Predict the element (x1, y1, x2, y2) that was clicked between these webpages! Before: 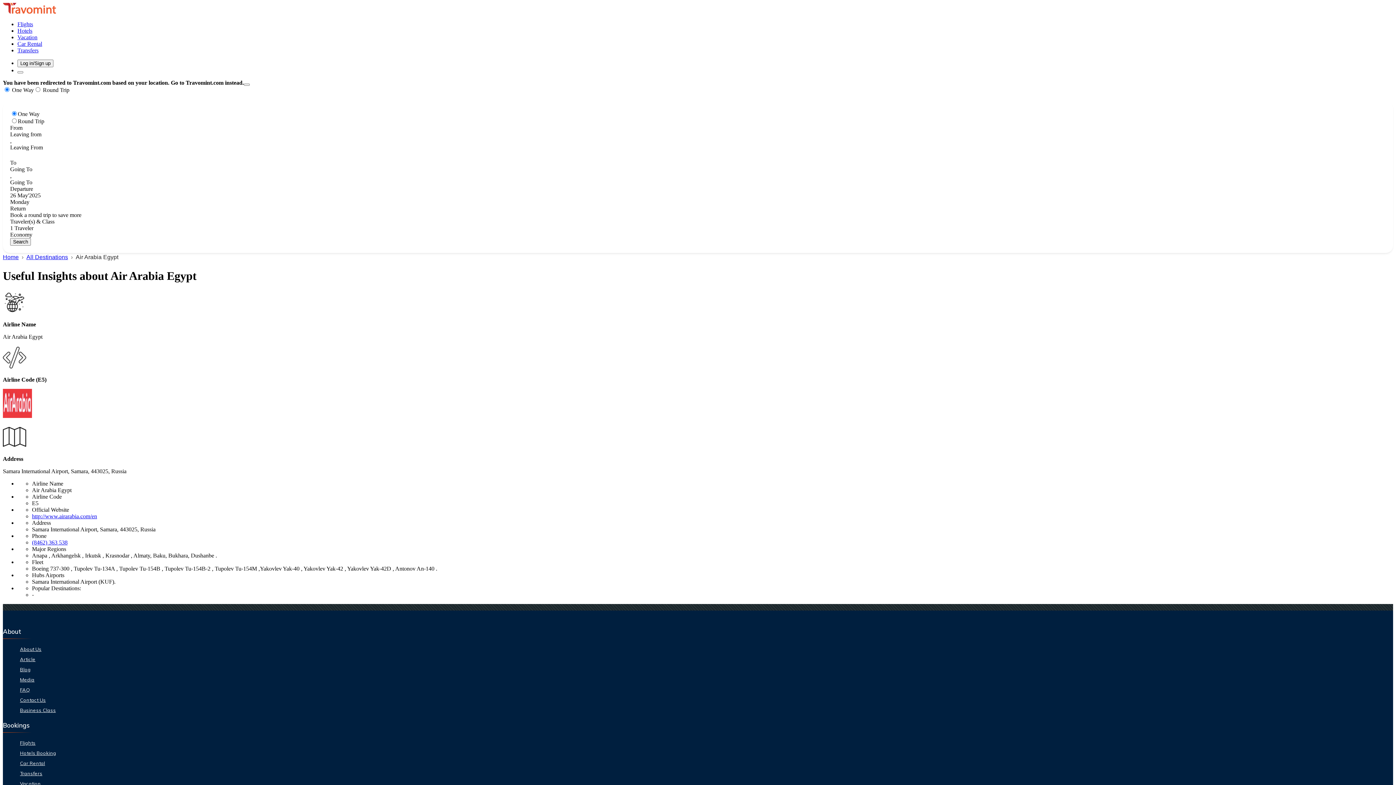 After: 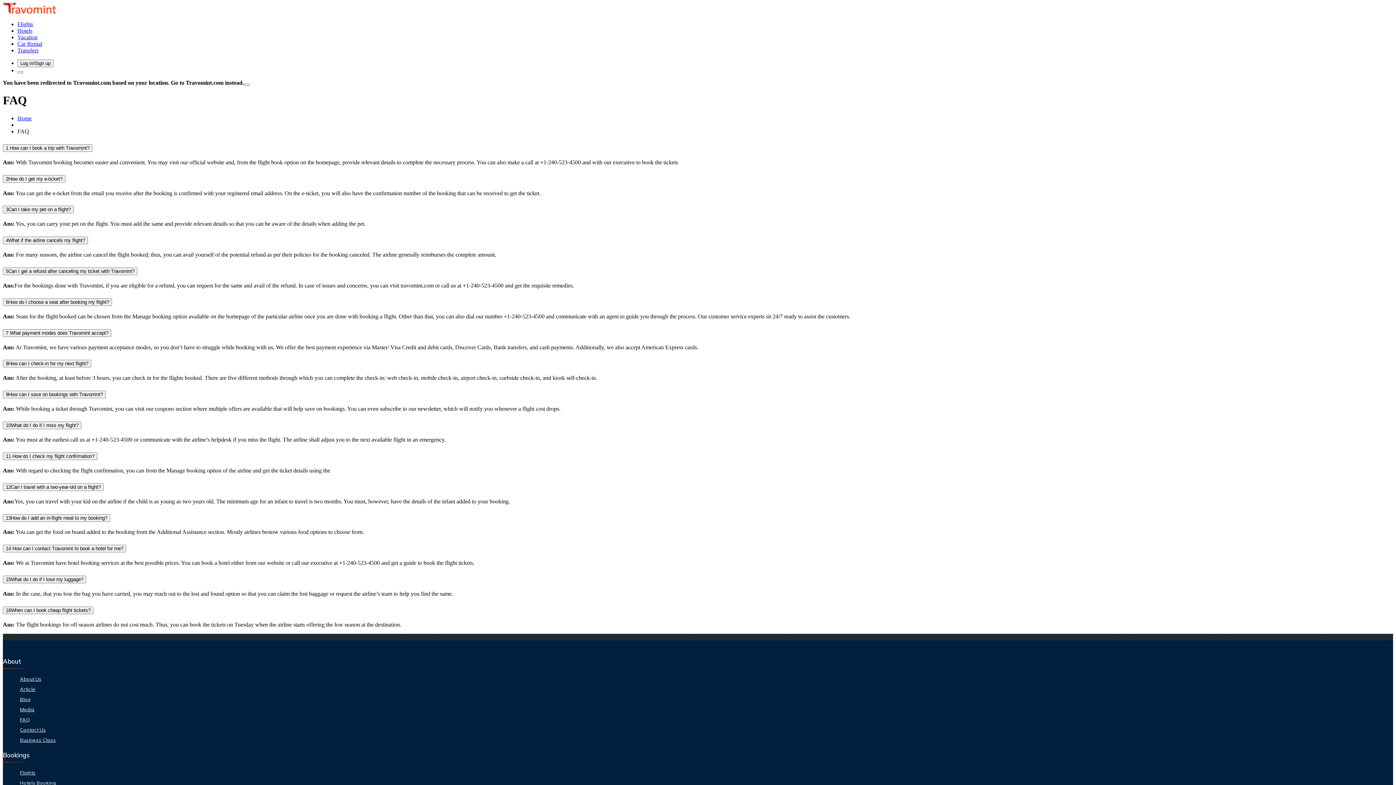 Action: label: FAQ bbox: (17, 687, 1393, 693)